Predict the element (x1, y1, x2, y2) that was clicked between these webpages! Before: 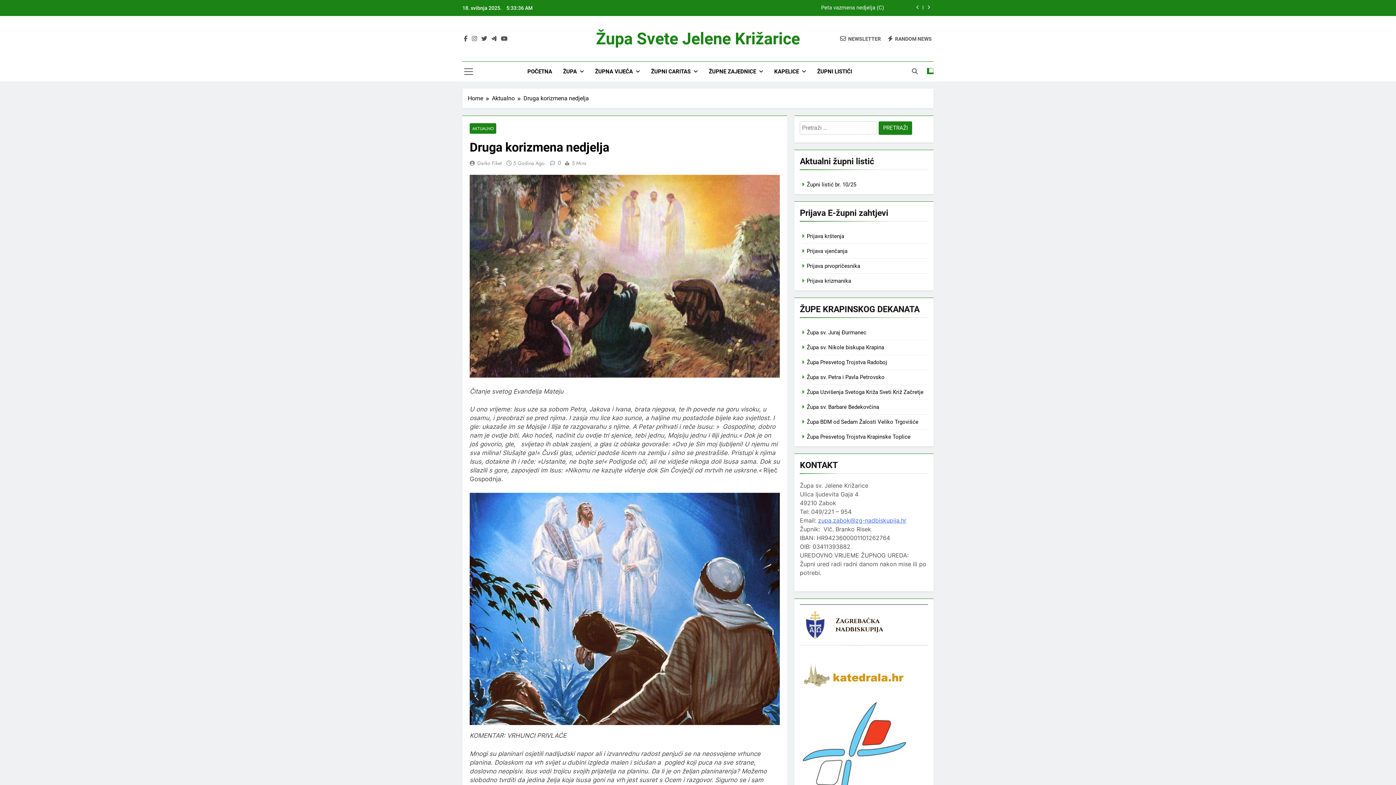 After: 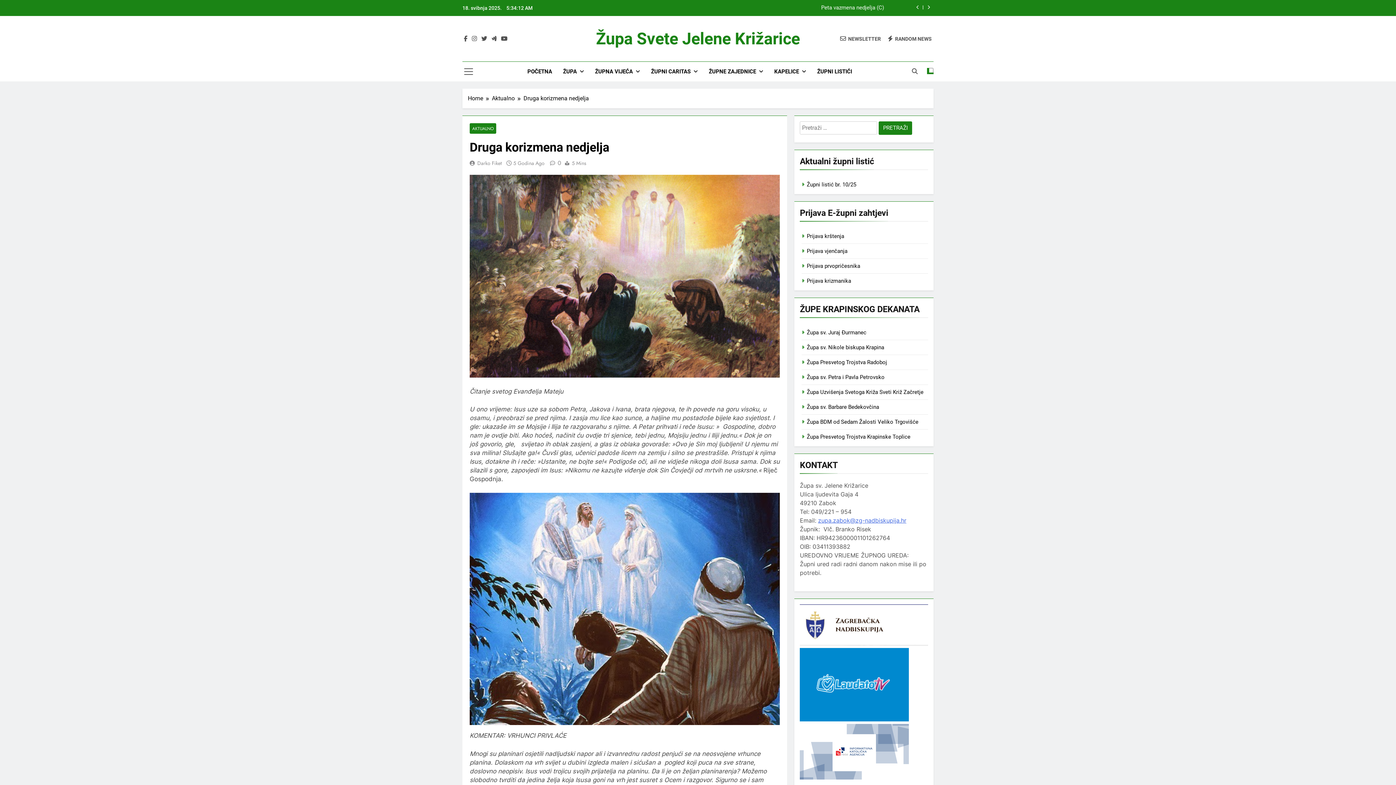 Action: label: 5 Godina Ago bbox: (513, 159, 544, 166)